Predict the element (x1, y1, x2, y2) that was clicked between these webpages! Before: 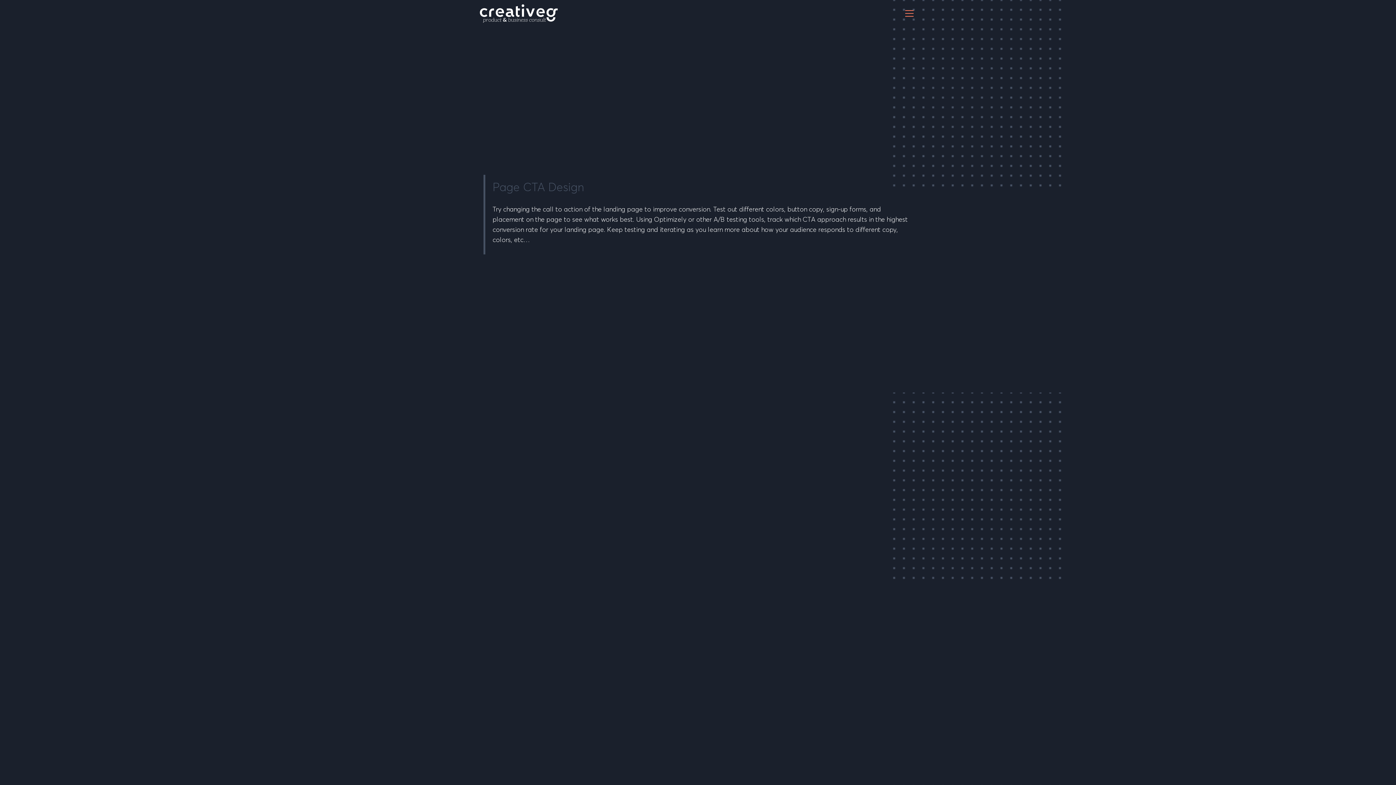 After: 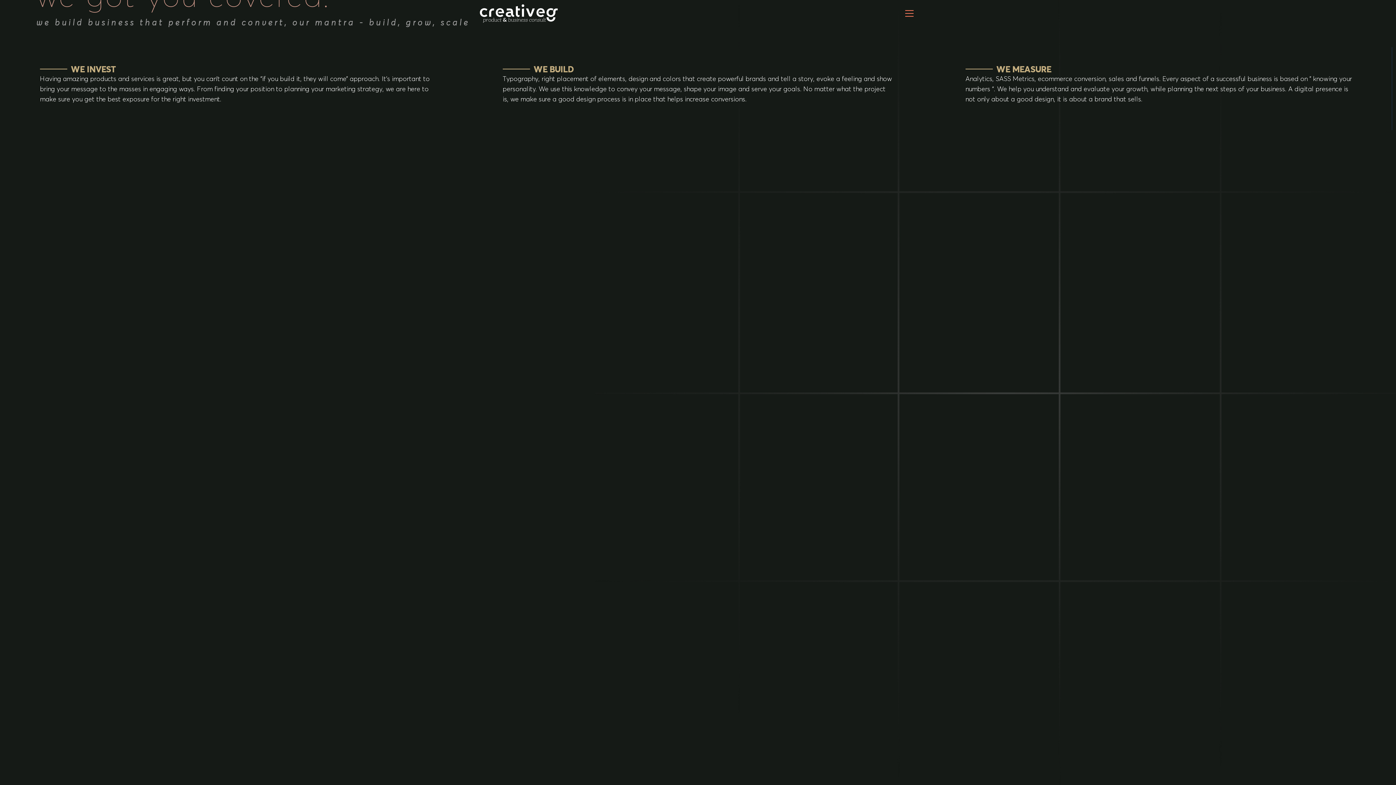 Action: bbox: (480, 9, 557, 16)